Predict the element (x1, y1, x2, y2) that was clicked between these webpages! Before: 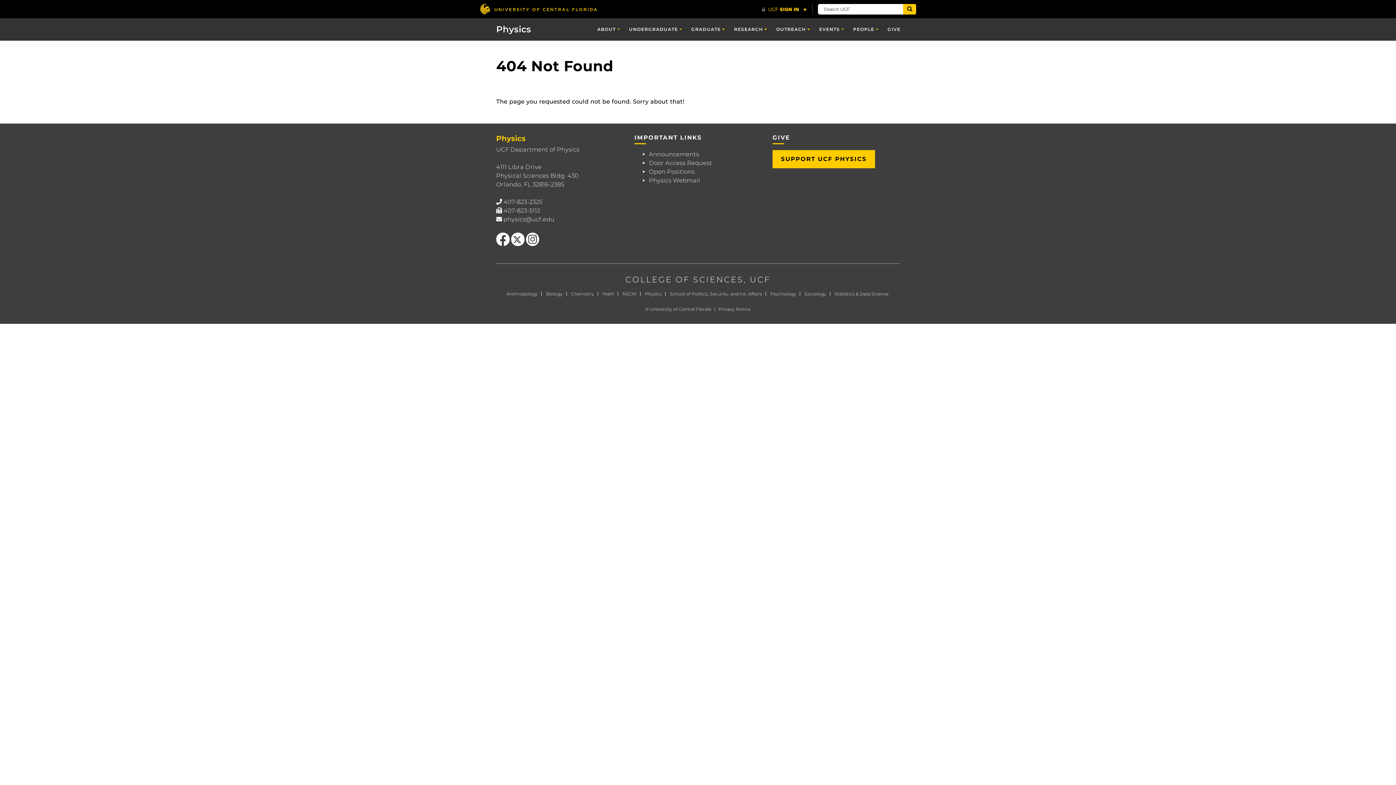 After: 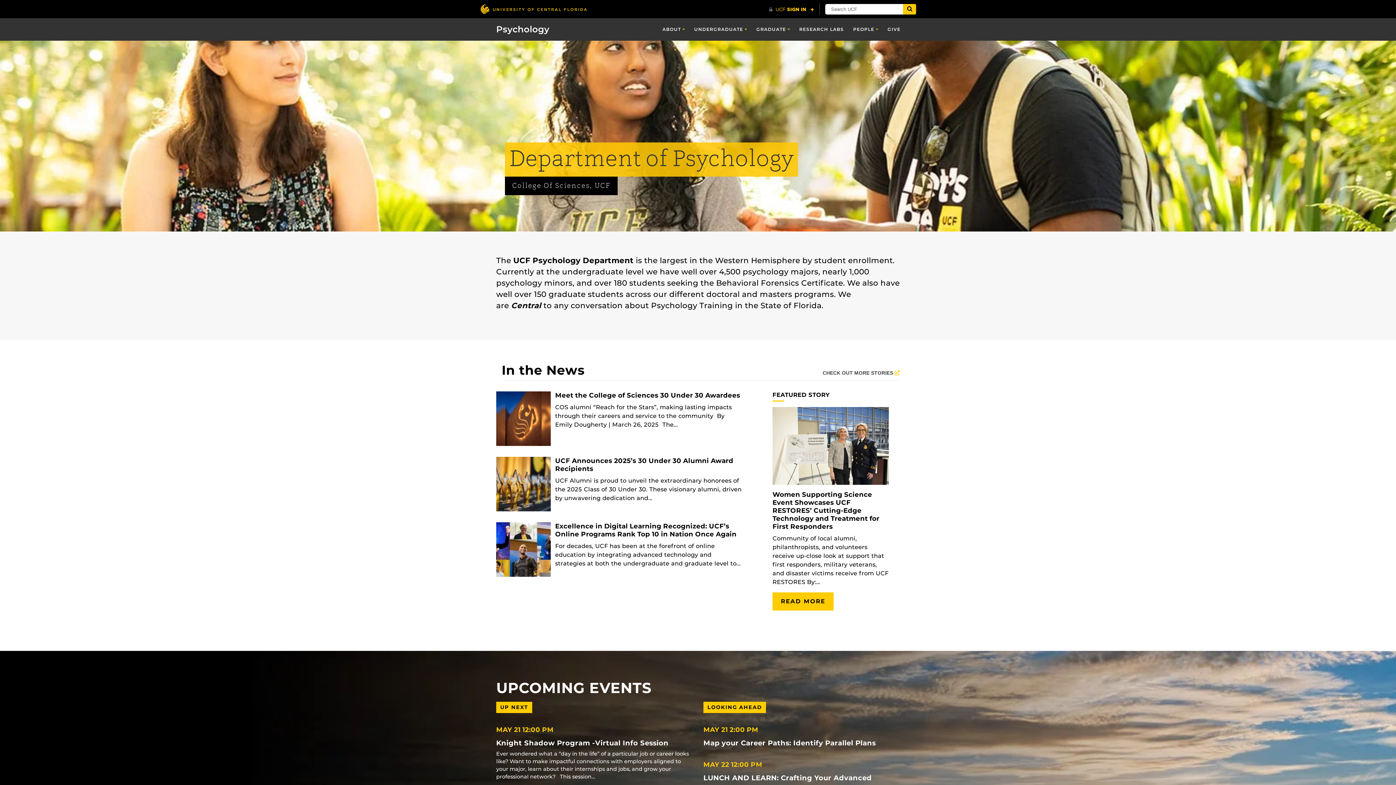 Action: label: Psychology bbox: (770, 291, 796, 296)